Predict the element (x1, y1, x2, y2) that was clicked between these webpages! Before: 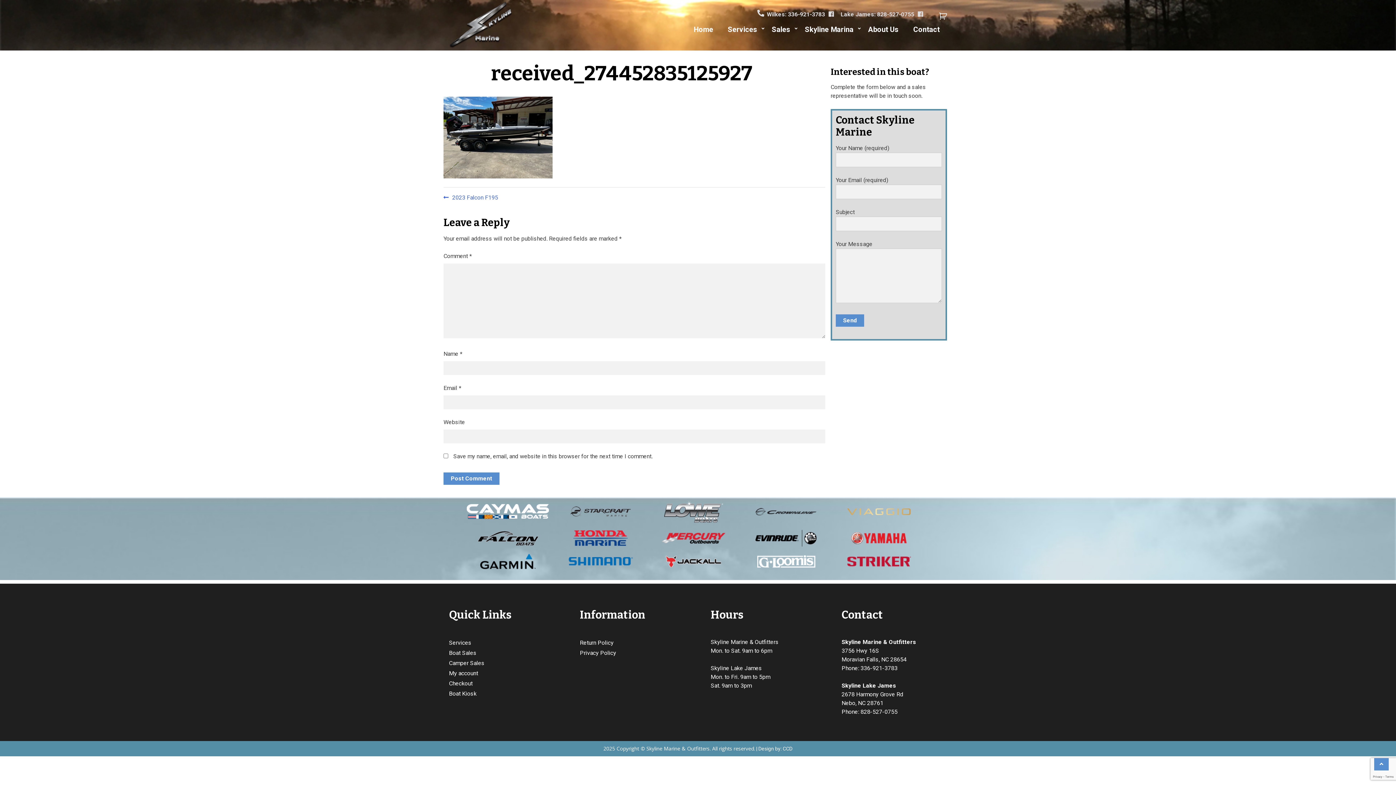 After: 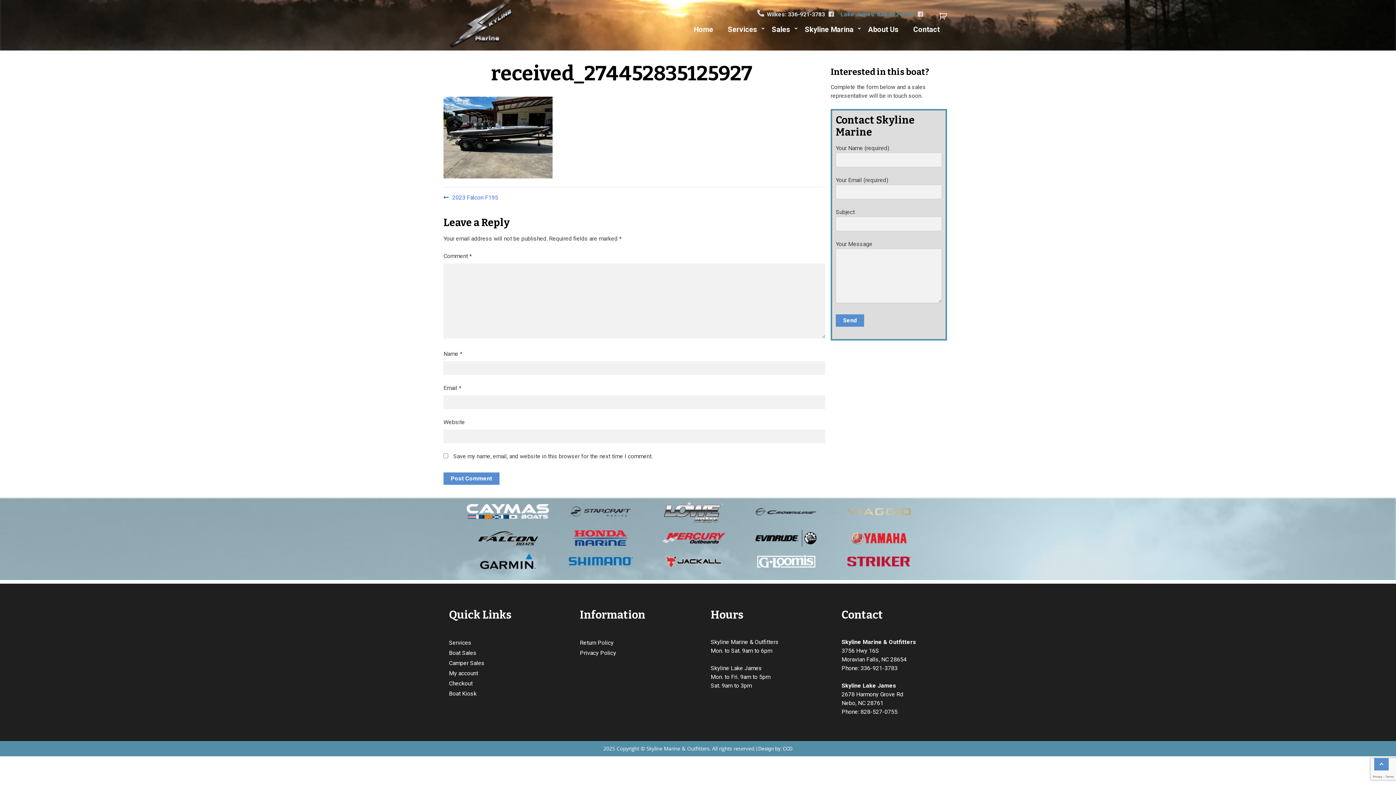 Action: bbox: (840, 10, 914, 18) label: Lake James: 828-527-0755